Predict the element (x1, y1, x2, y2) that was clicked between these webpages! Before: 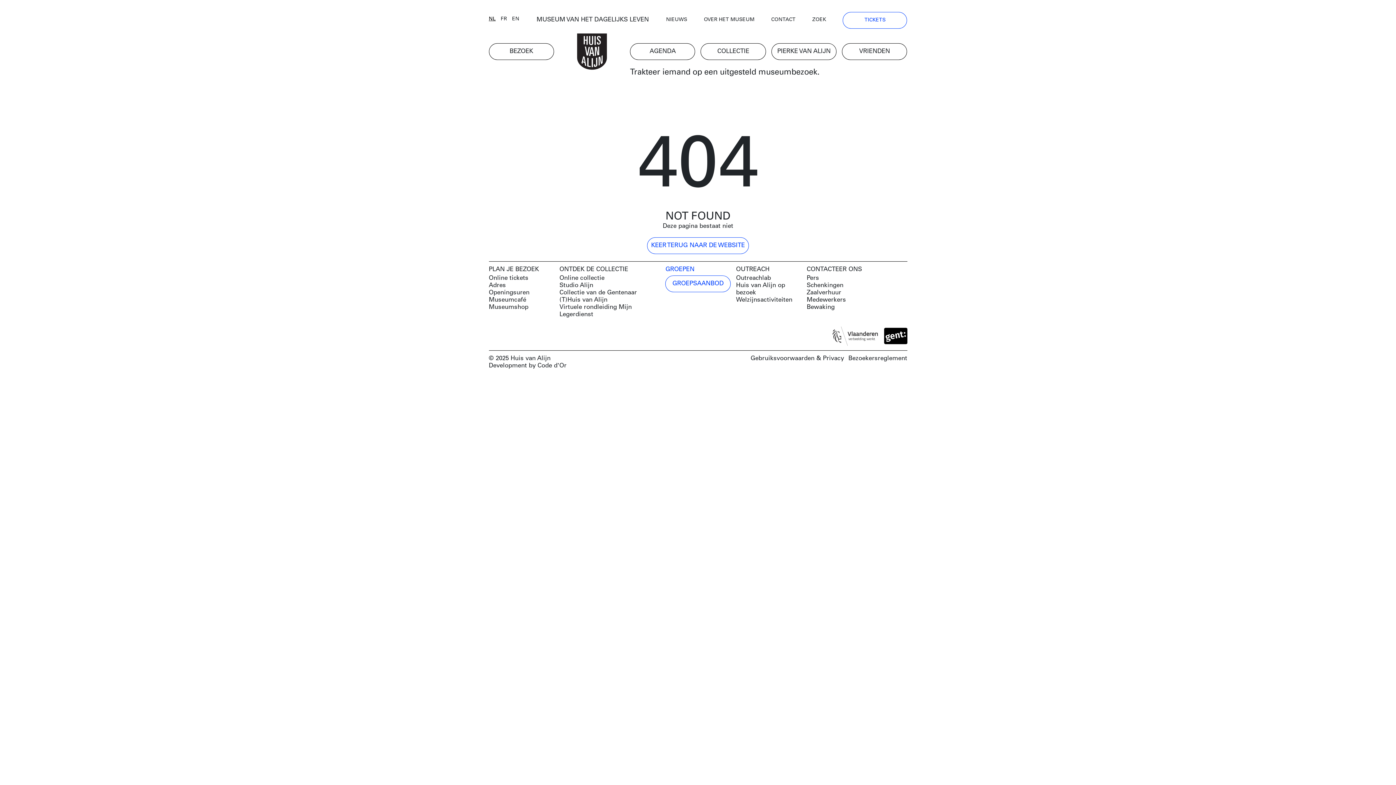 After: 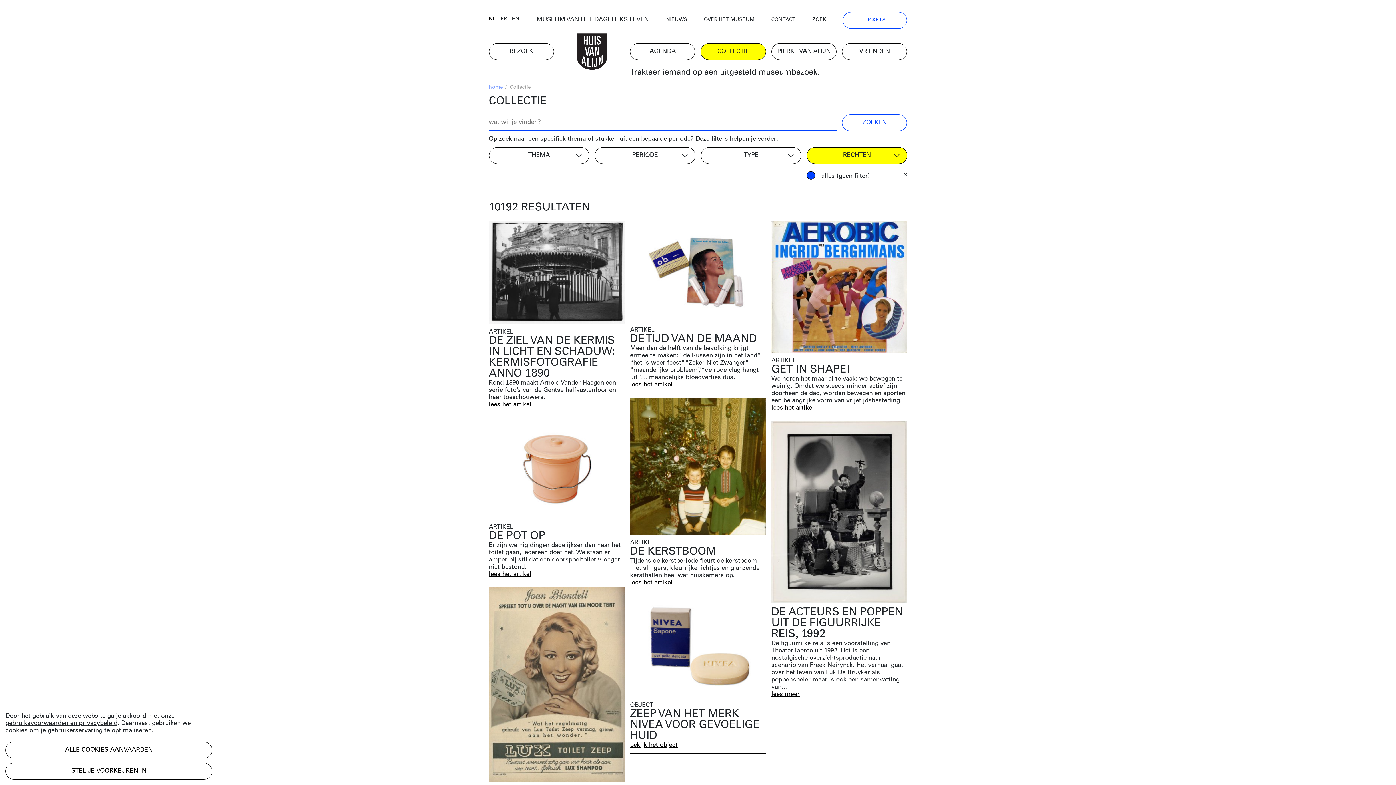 Action: label: Online collectie bbox: (559, 274, 660, 282)